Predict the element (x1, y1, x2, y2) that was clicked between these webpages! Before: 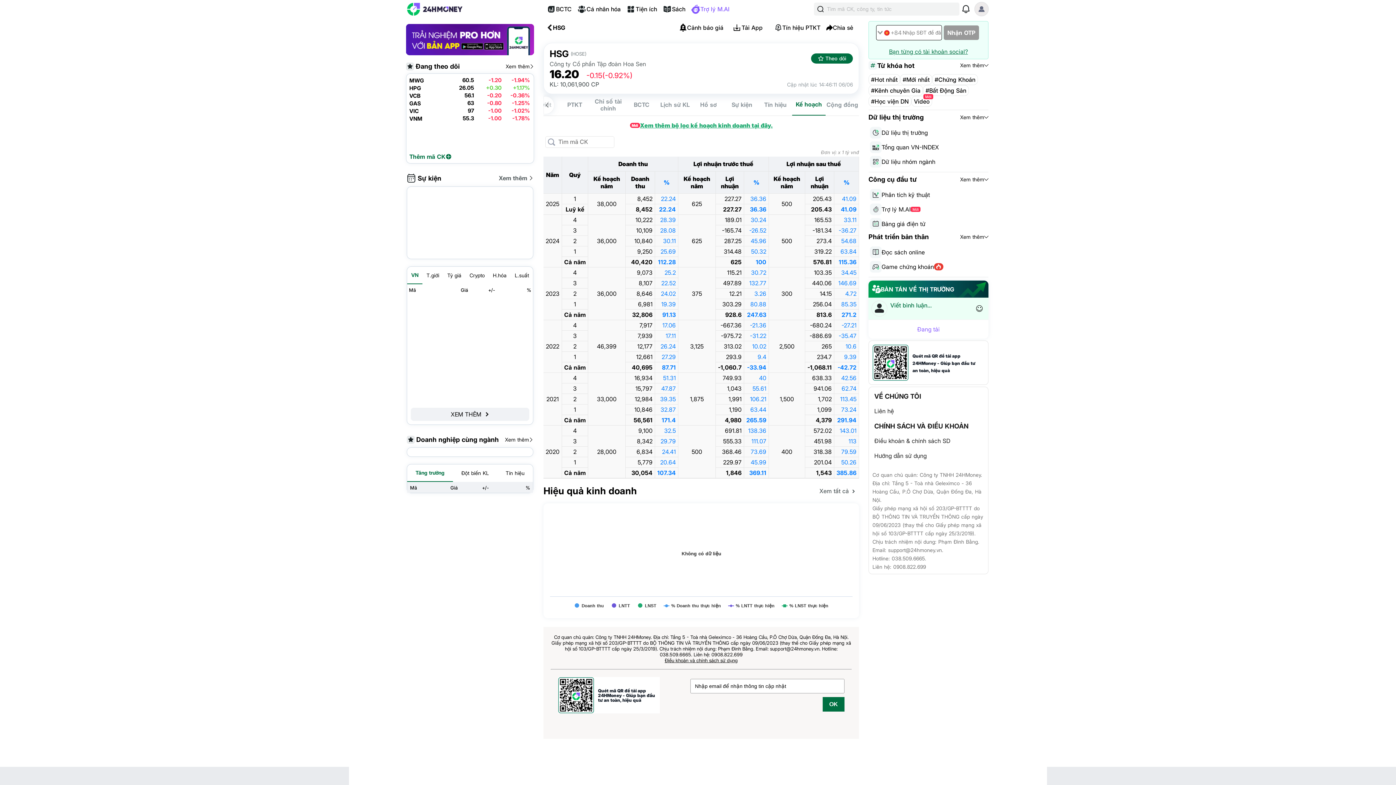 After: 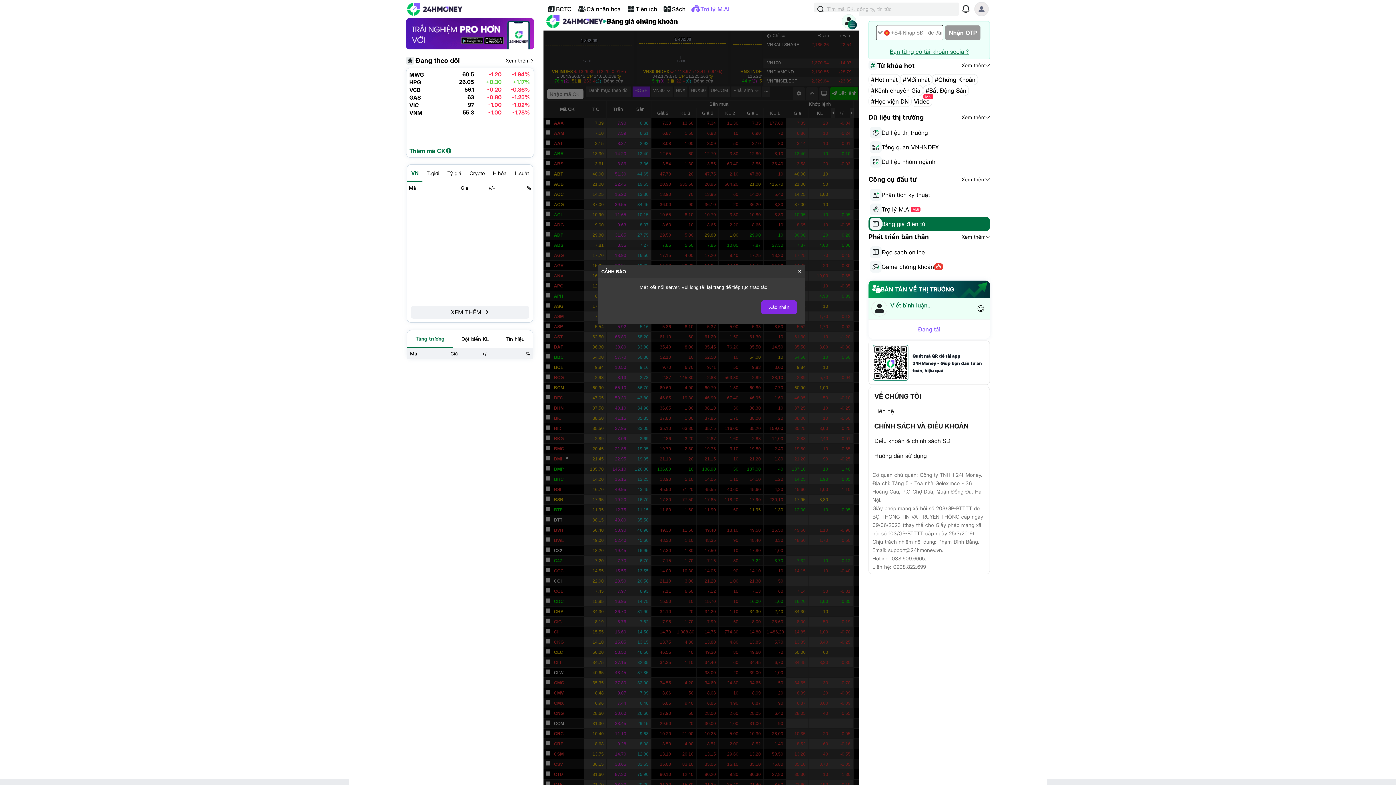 Action: bbox: (881, 220, 987, 227) label: Bảng giá điện tử